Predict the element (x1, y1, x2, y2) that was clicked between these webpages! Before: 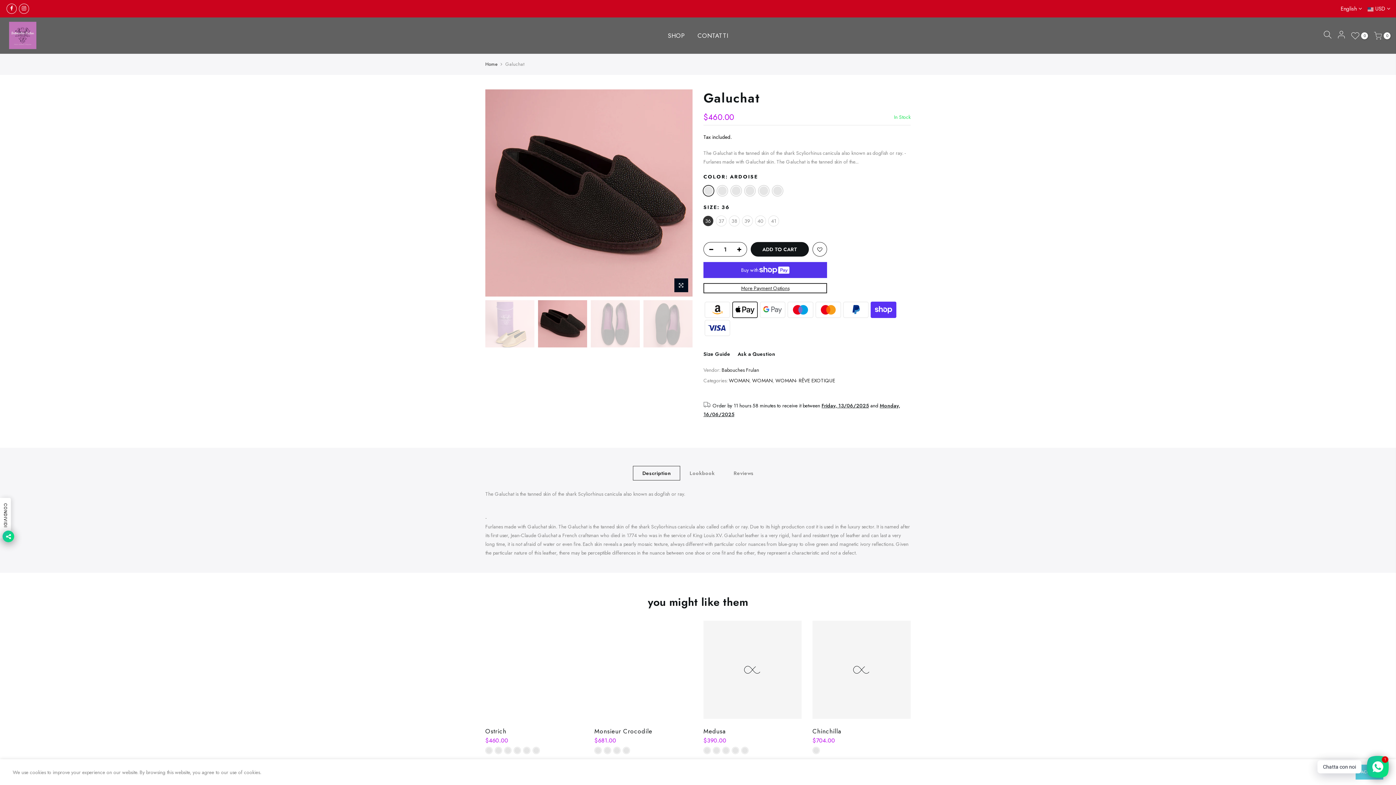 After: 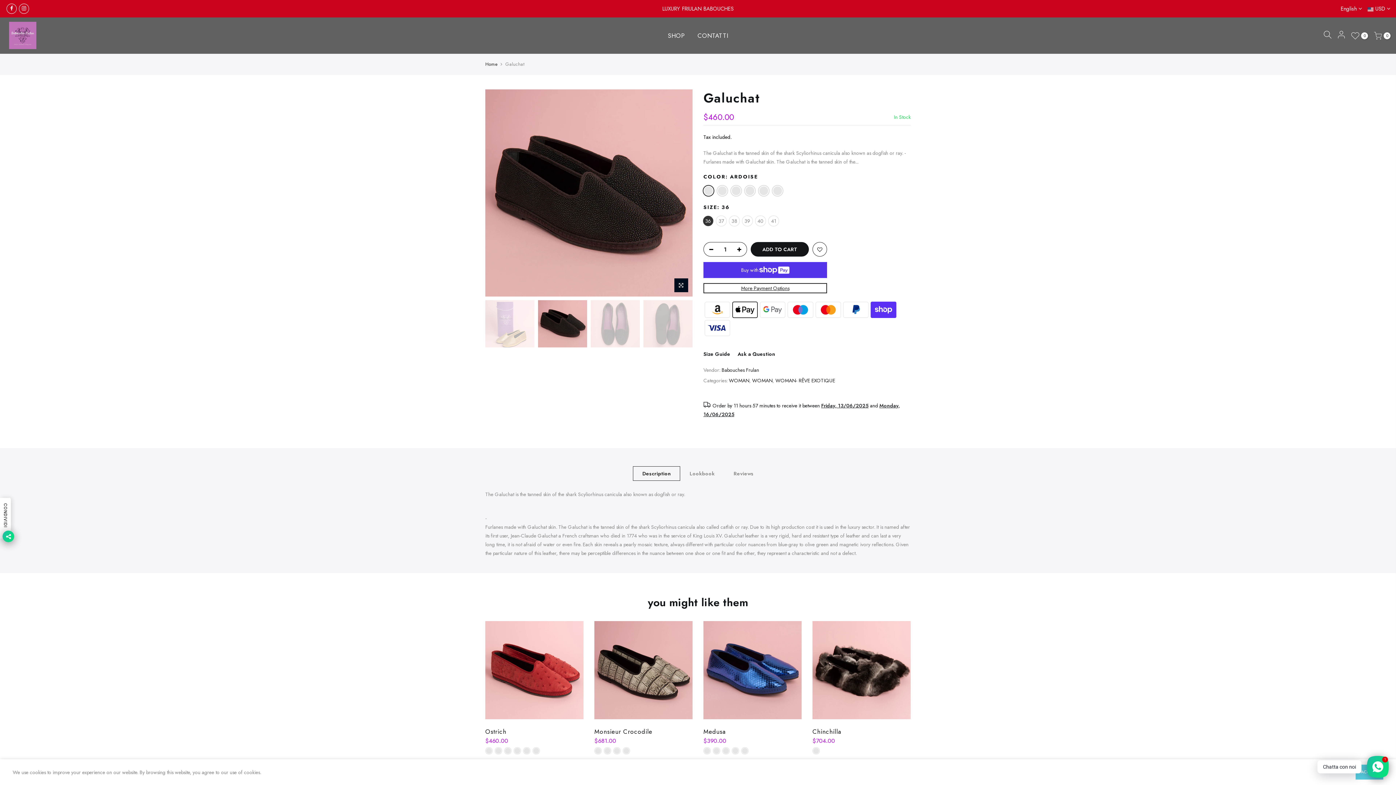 Action: bbox: (661, 17, 691, 53) label: SHOP